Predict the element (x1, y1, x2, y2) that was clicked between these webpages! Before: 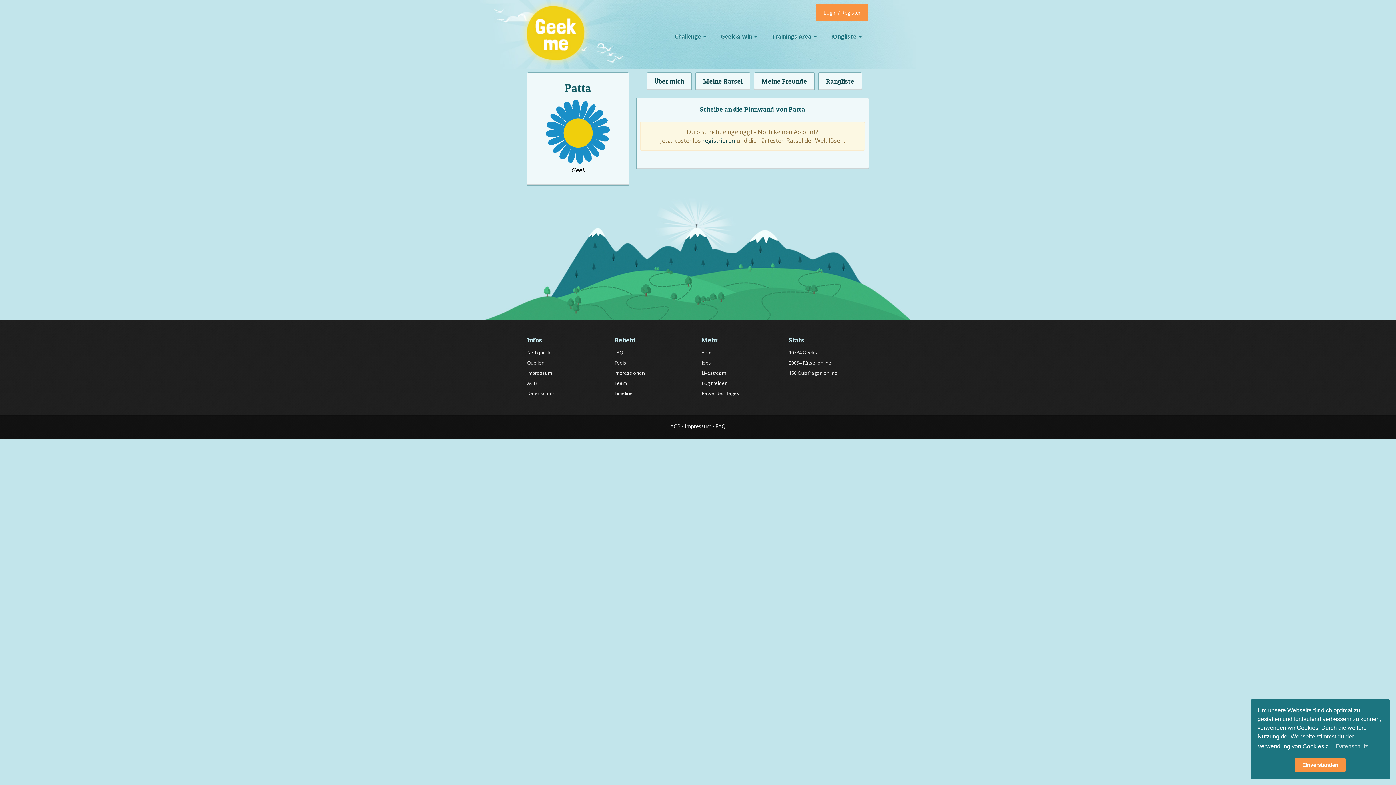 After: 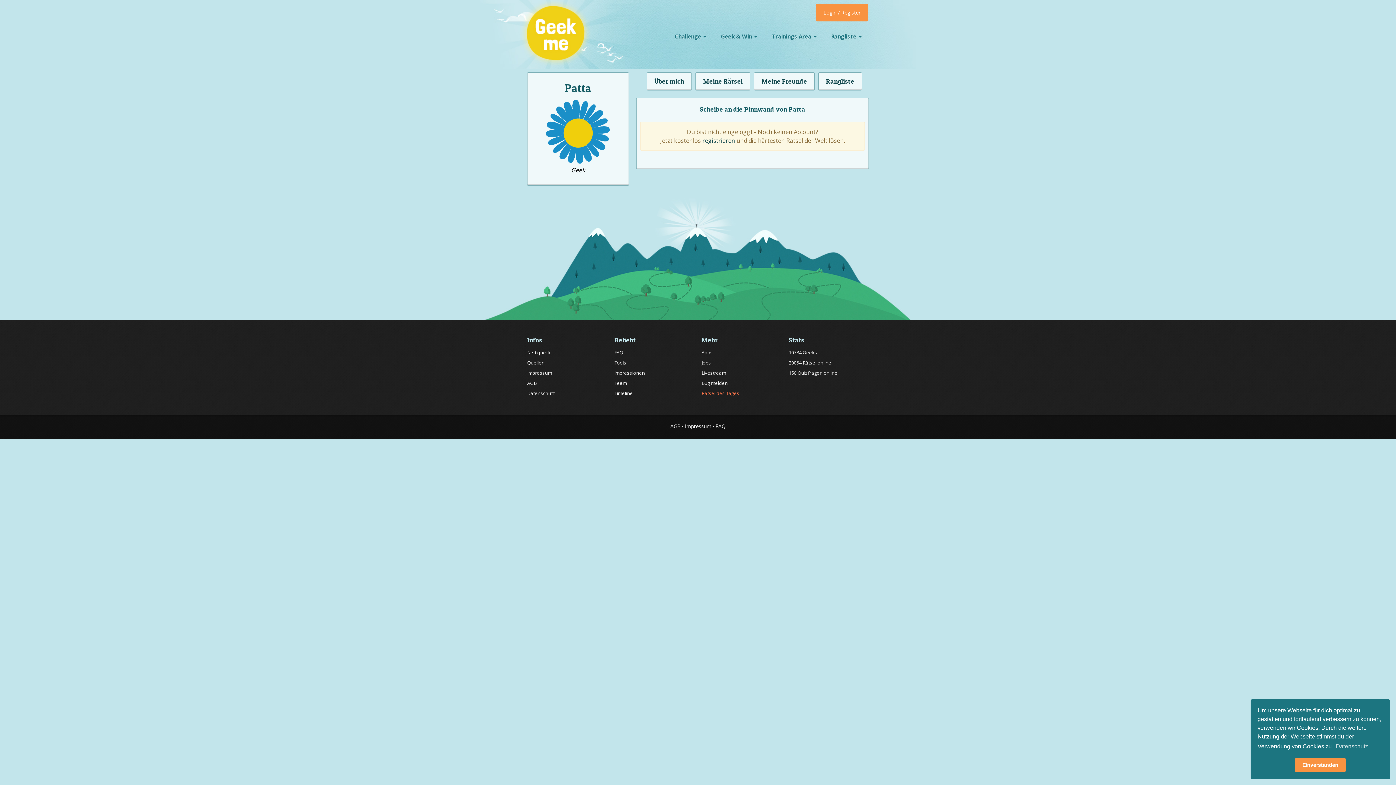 Action: label: Rätsel des Tages bbox: (701, 390, 739, 396)